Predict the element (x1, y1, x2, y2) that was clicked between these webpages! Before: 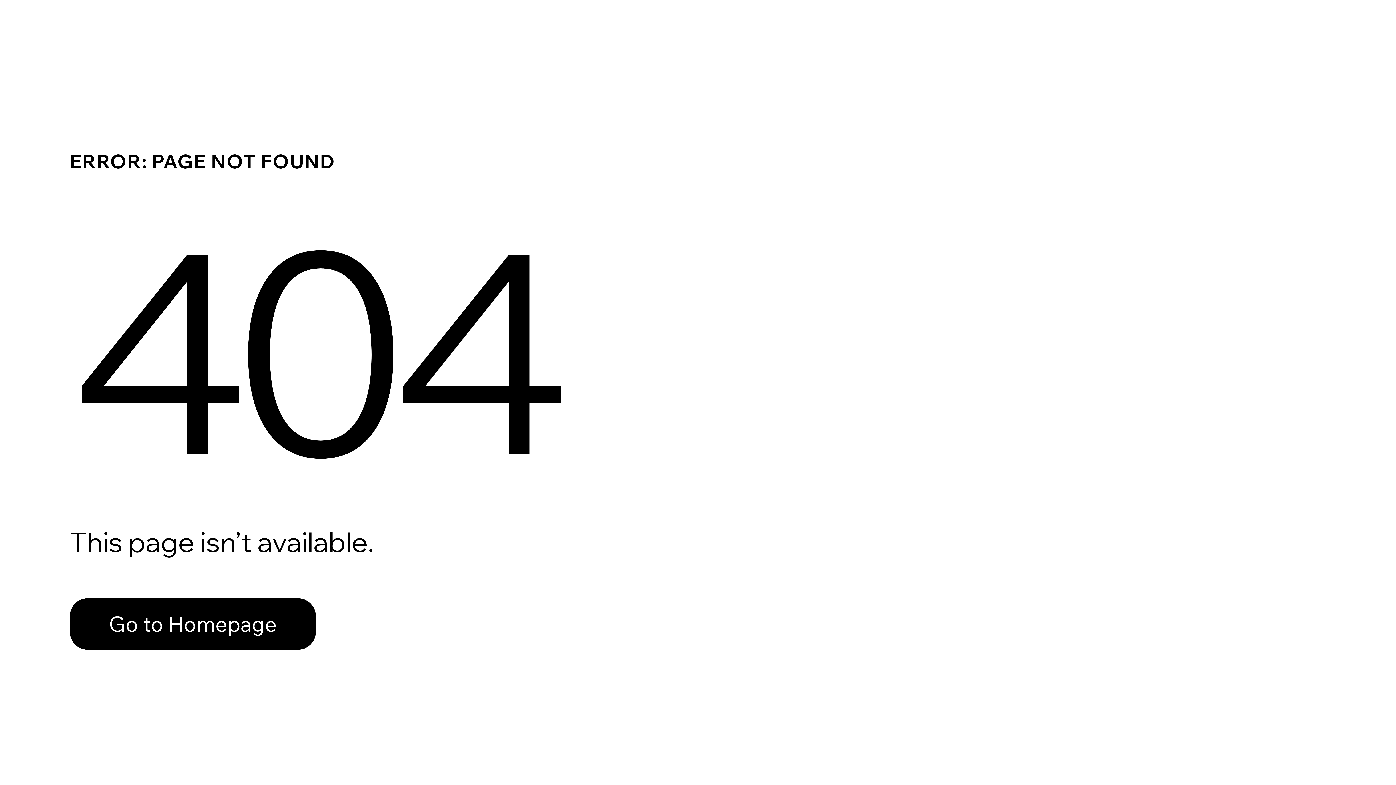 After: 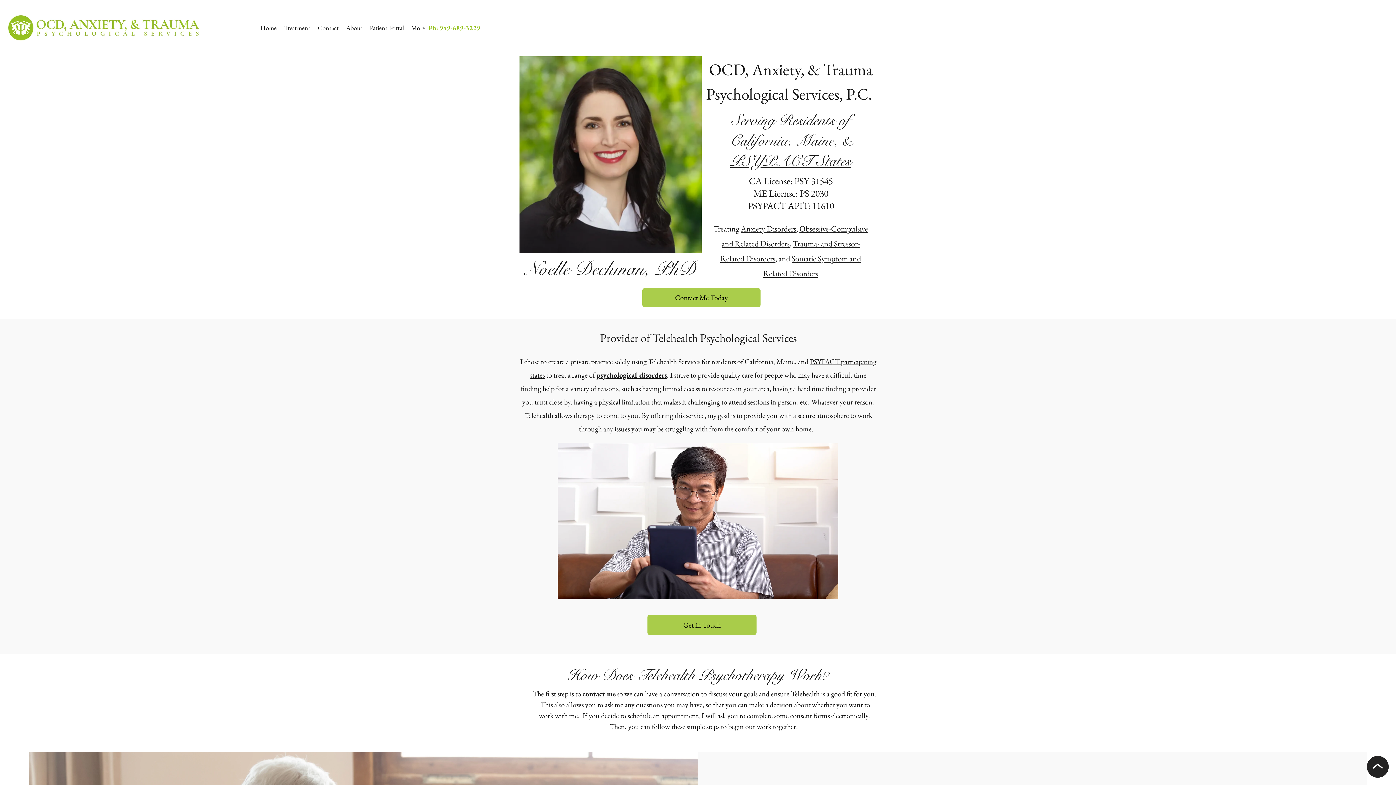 Action: label: Go to Homepage bbox: (69, 582, 768, 659)